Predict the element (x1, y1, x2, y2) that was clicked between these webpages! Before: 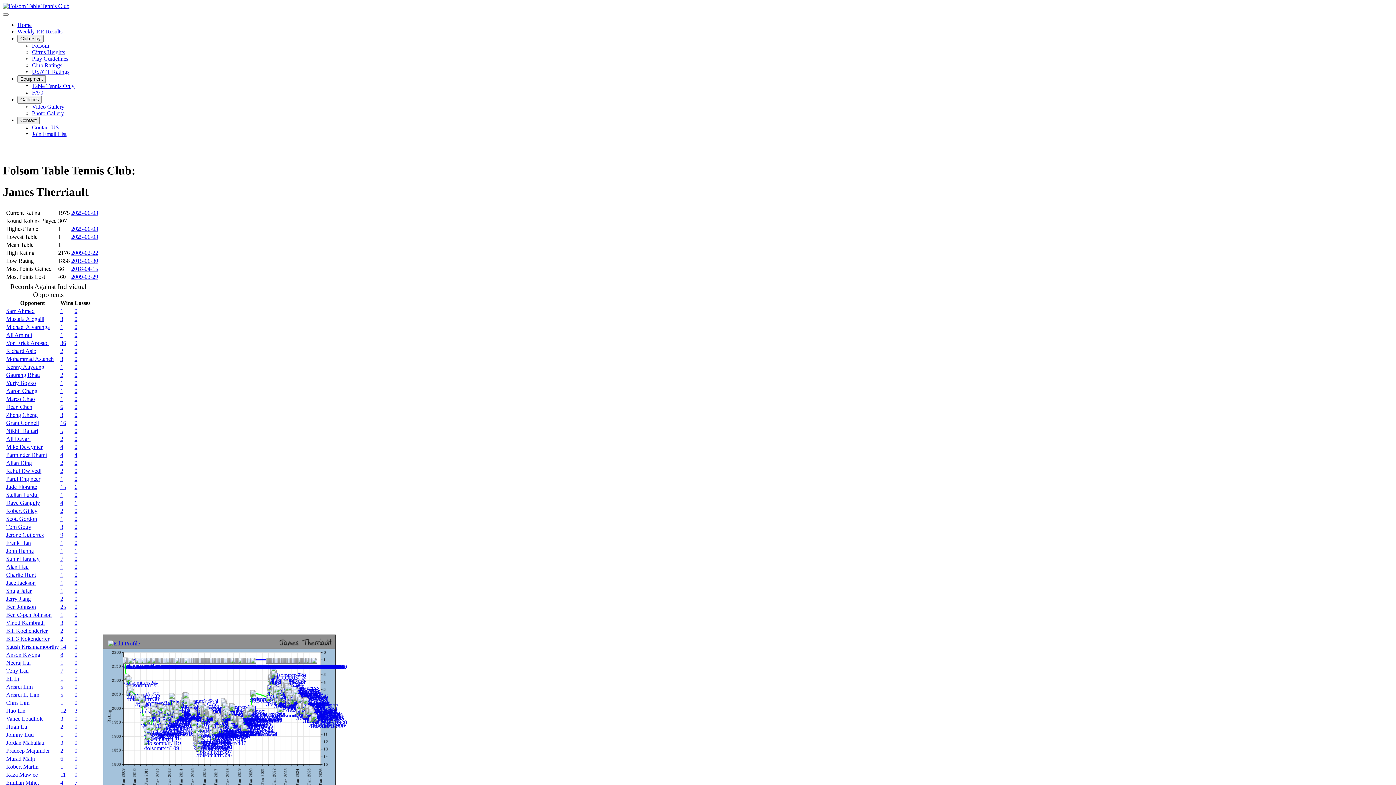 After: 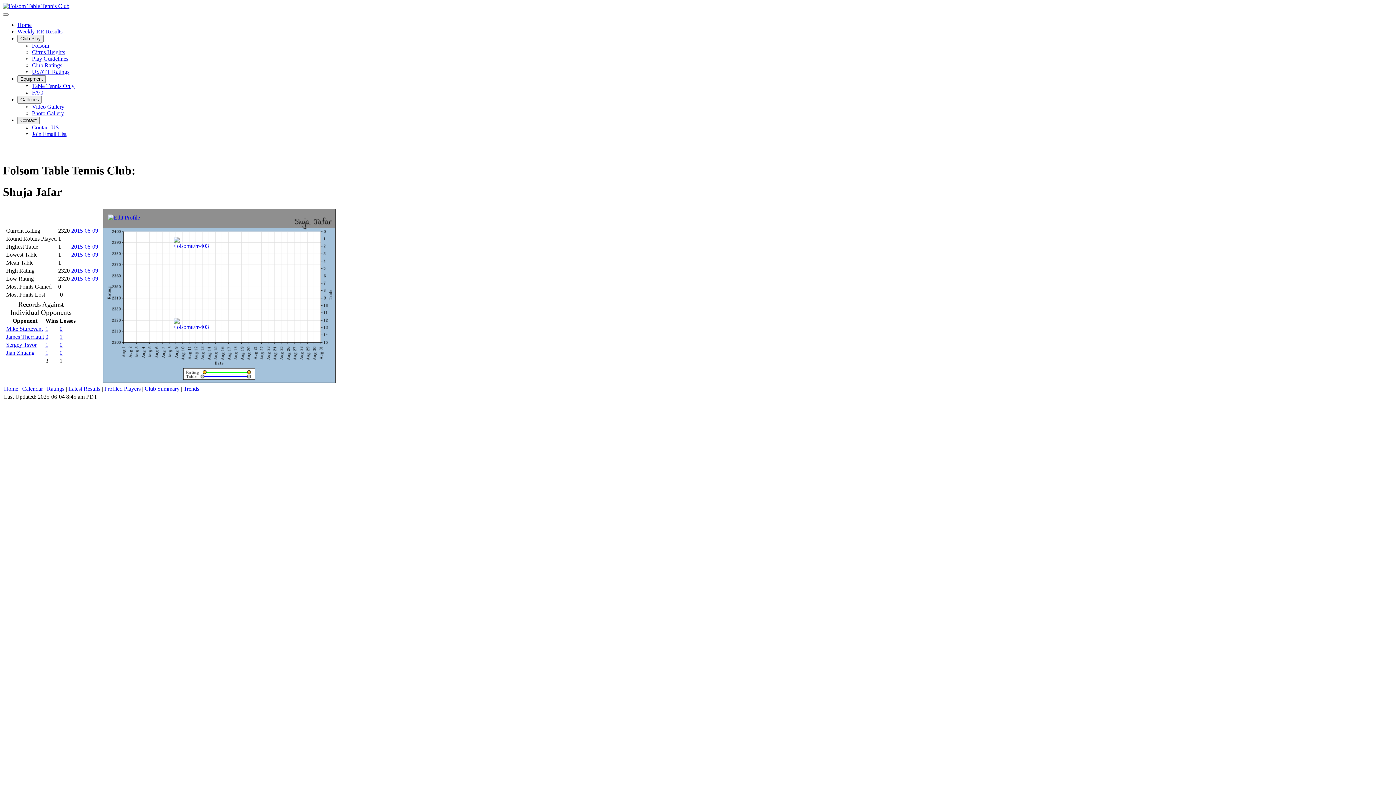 Action: bbox: (6, 588, 31, 594) label: Shuja Jafar